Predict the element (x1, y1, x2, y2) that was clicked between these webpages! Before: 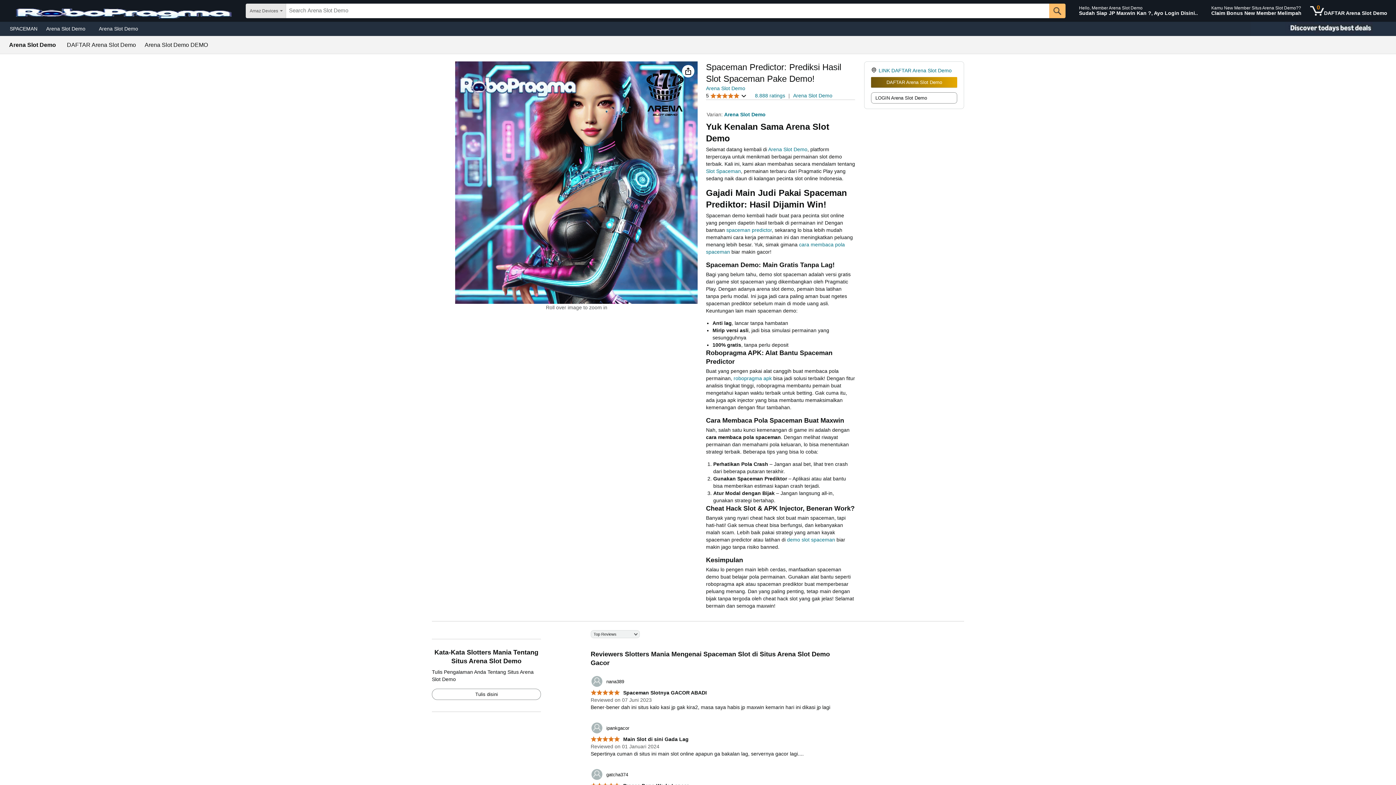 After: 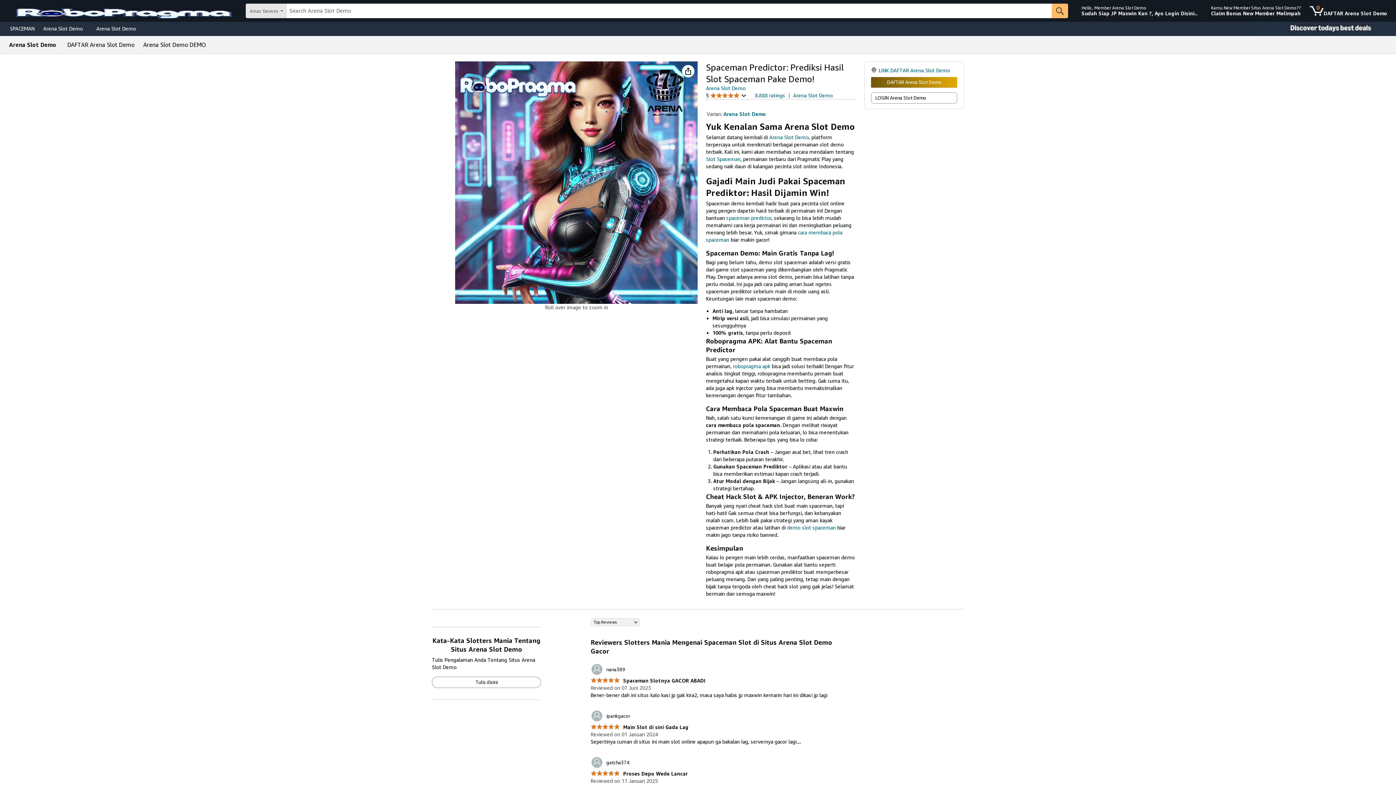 Action: label: Arena Slot Demo bbox: (706, 85, 745, 91)